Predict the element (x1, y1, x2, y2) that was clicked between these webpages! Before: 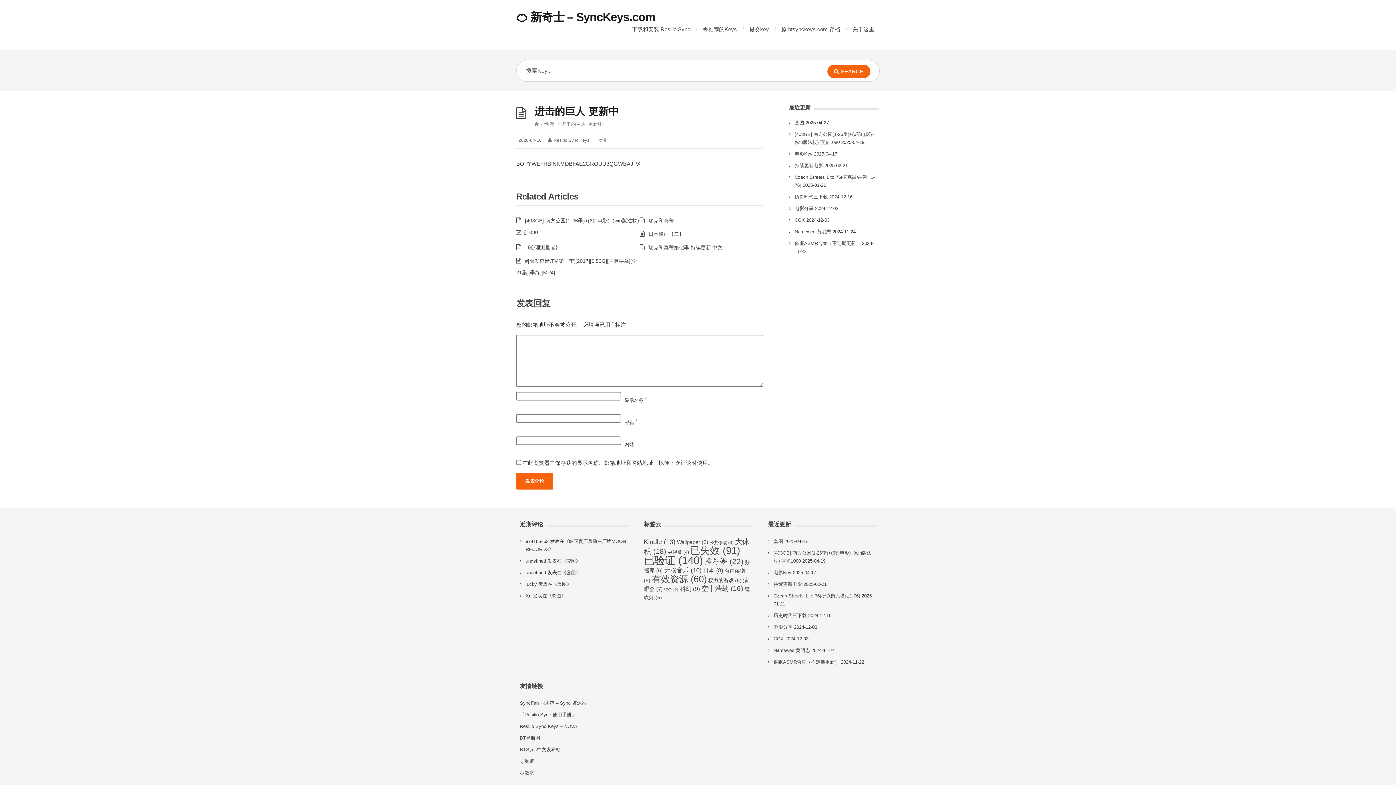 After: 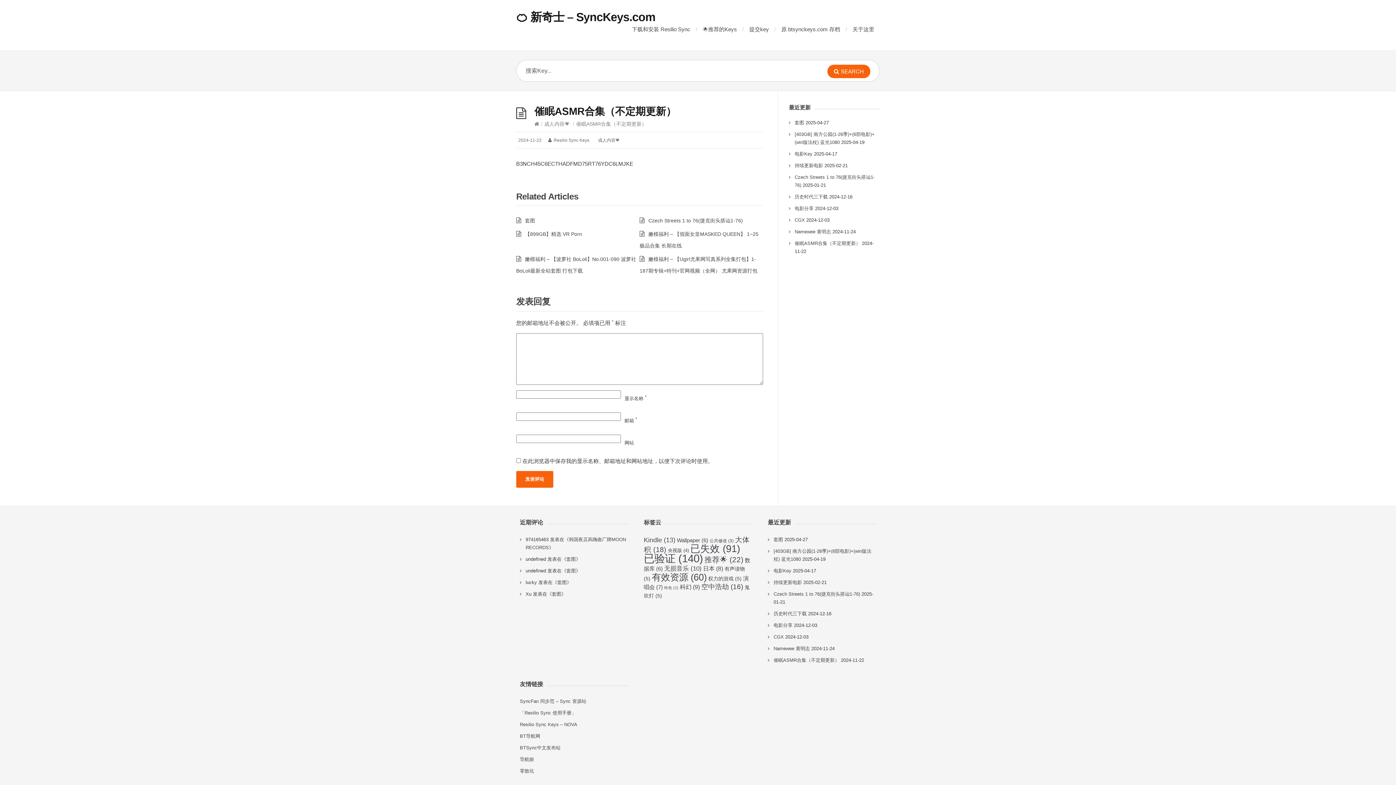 Action: label: 催眠ASMR合集（不定期更新） bbox: (773, 659, 839, 665)